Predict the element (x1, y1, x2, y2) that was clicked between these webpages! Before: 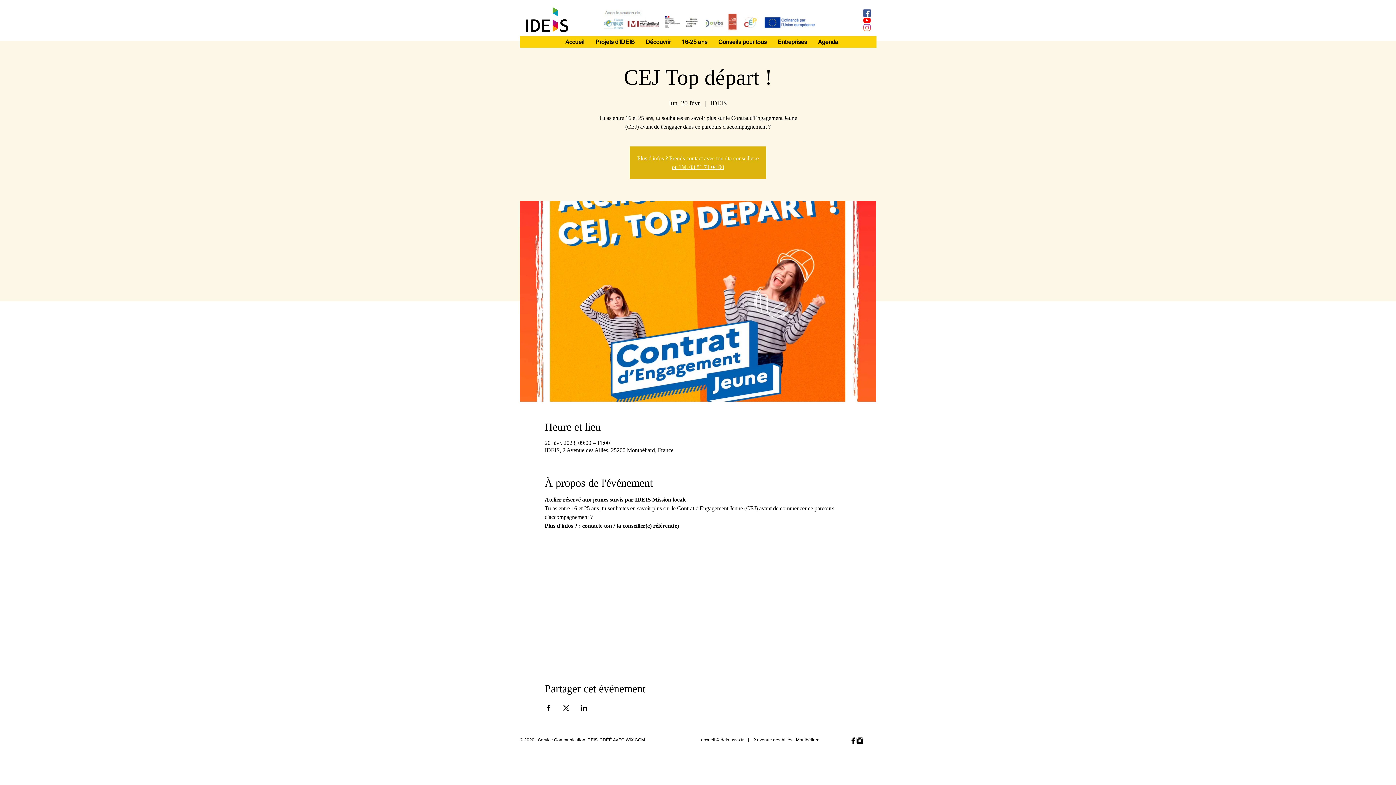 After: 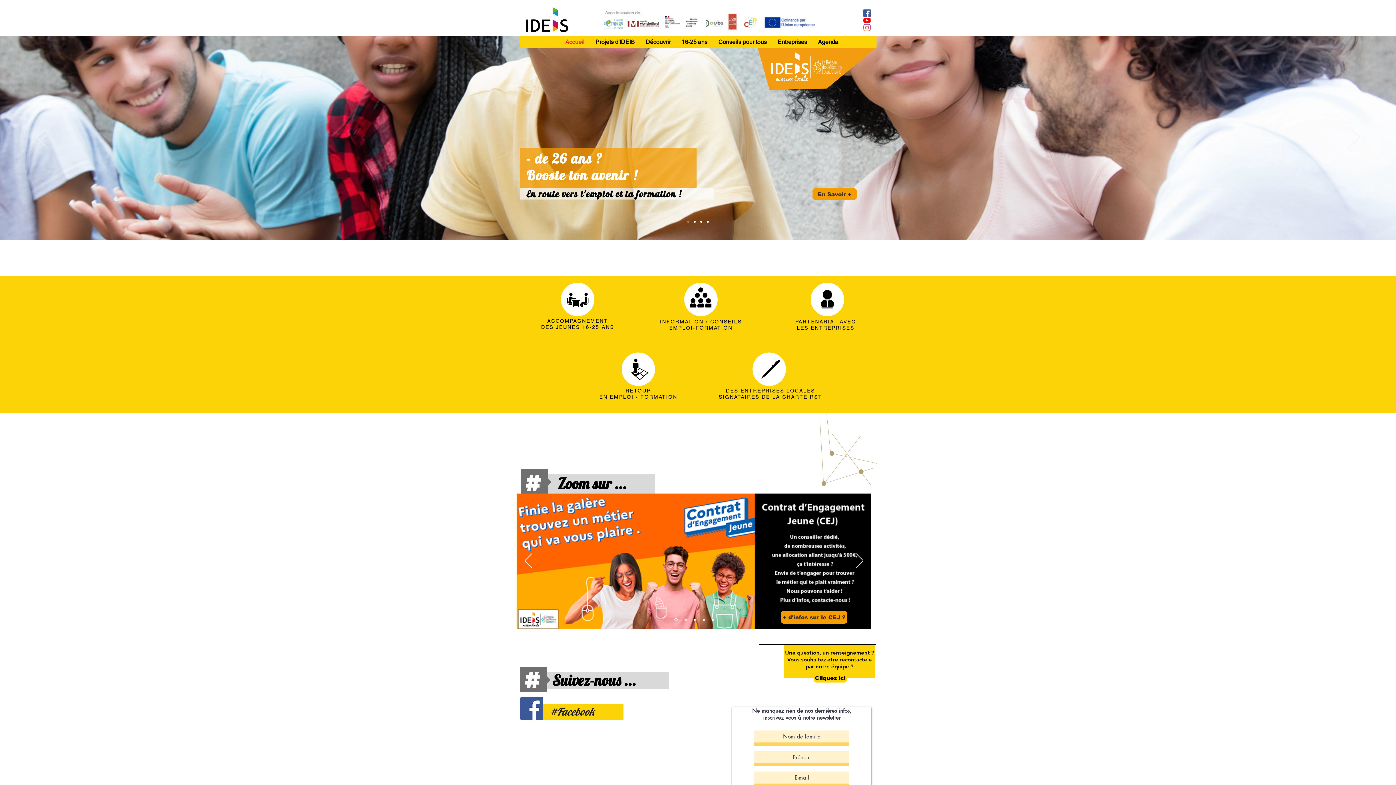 Action: bbox: (672, 164, 724, 170) label: ou Tel. 03 81 71 04 00